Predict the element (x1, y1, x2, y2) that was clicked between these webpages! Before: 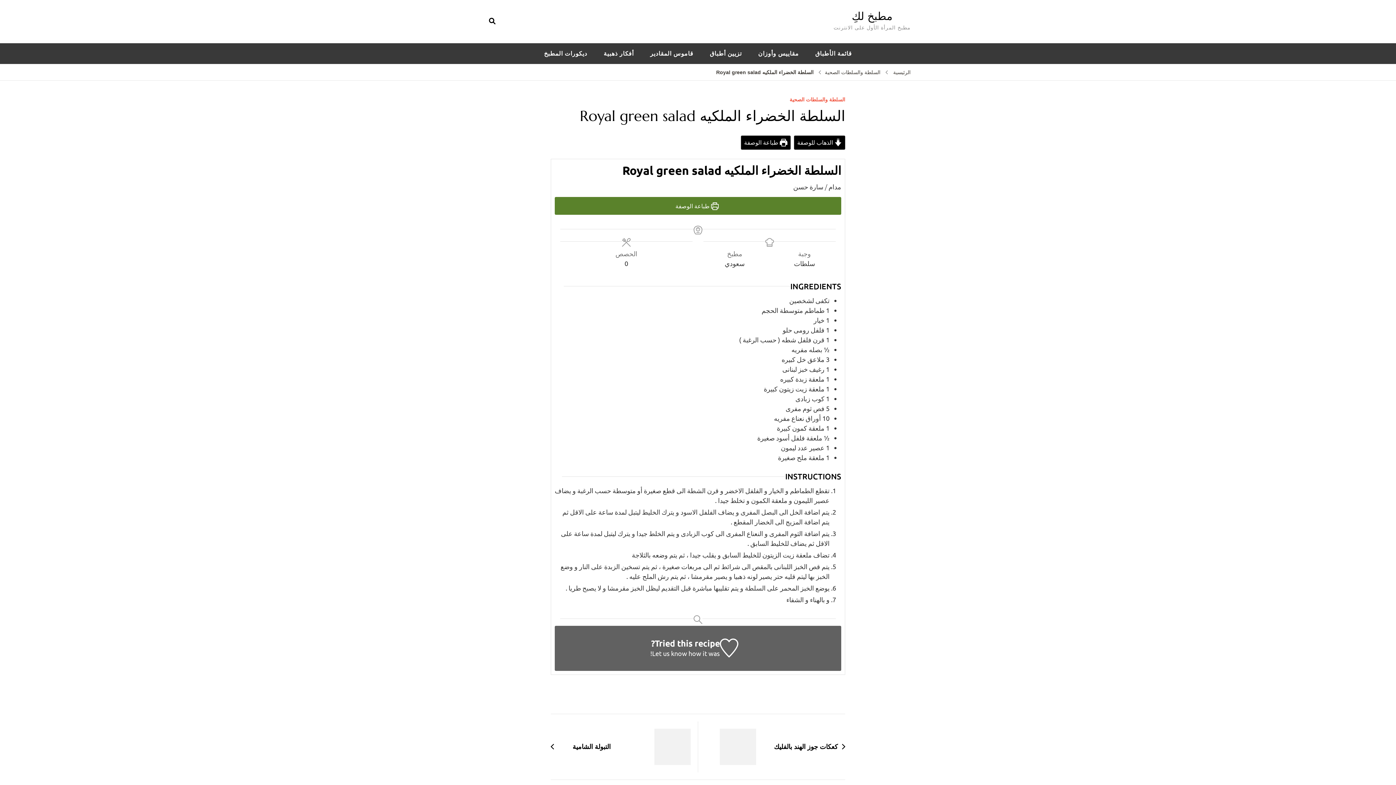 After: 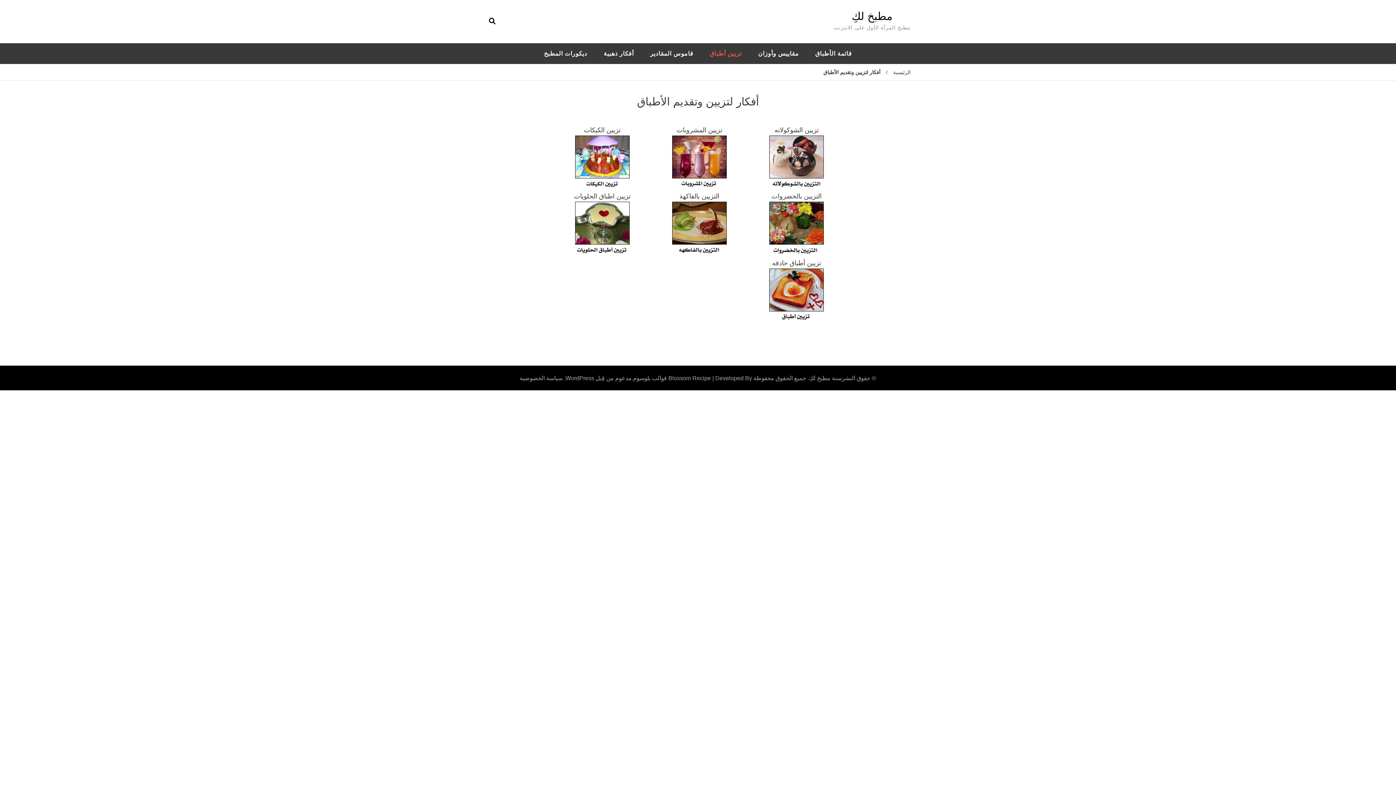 Action: bbox: (702, 43, 749, 64) label: تزيين أطباق